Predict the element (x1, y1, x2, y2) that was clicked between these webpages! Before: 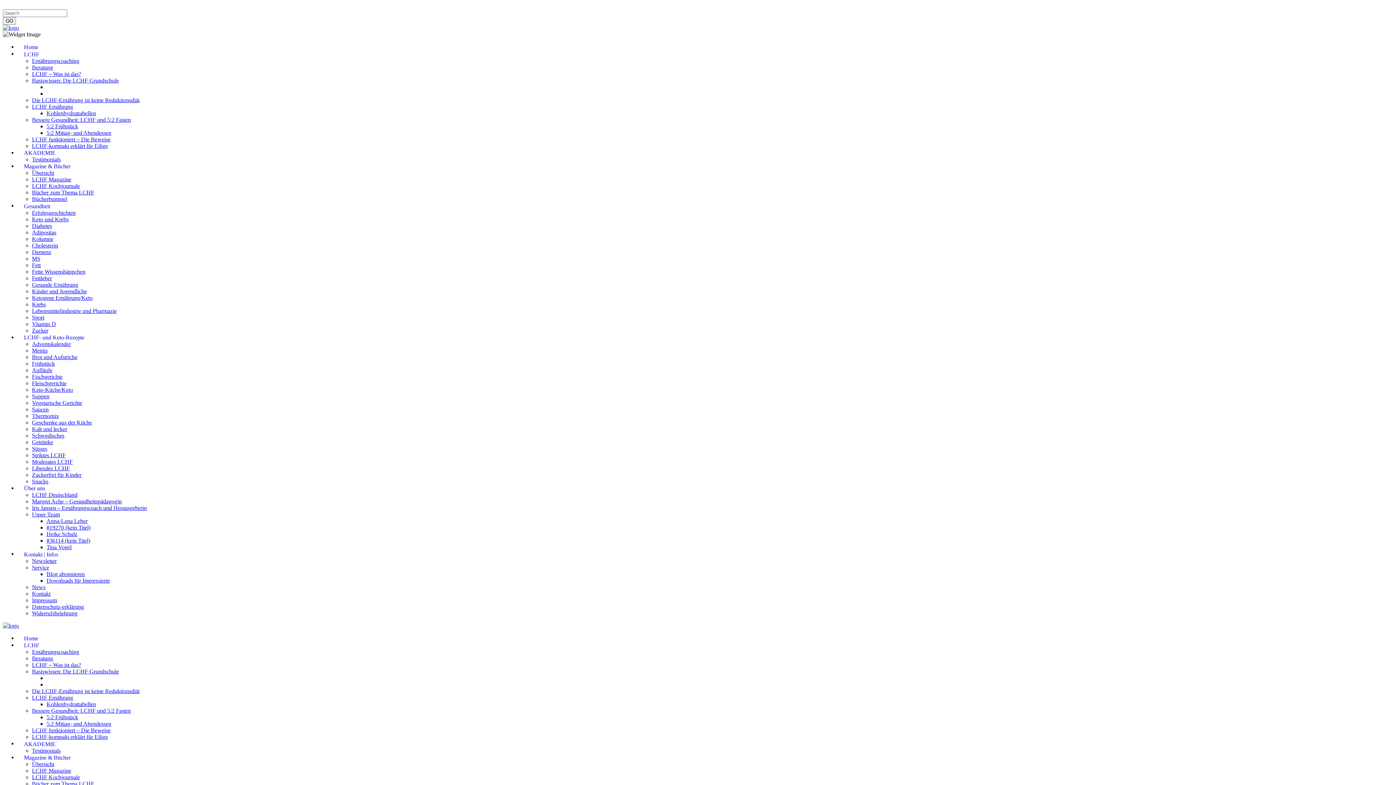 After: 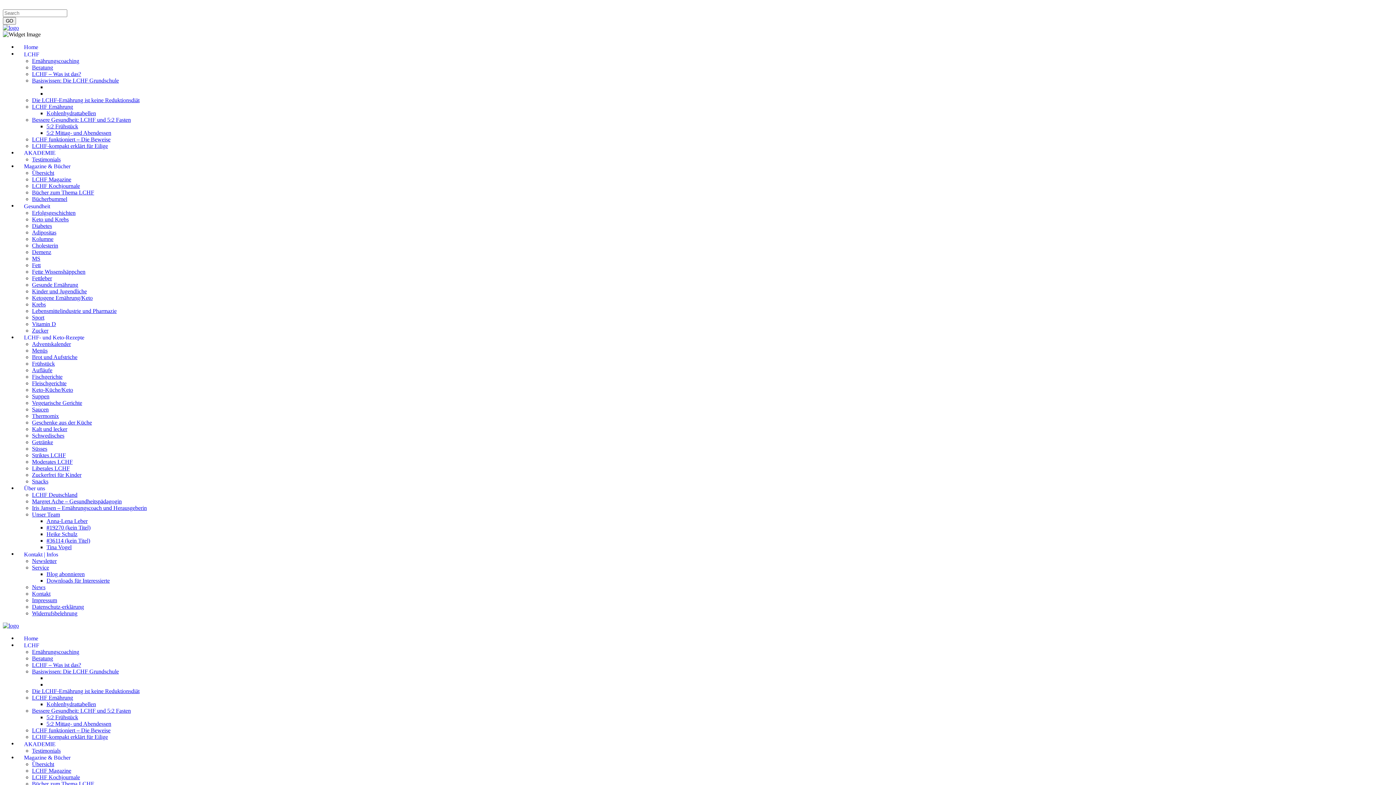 Action: label: Impressum bbox: (32, 597, 57, 603)